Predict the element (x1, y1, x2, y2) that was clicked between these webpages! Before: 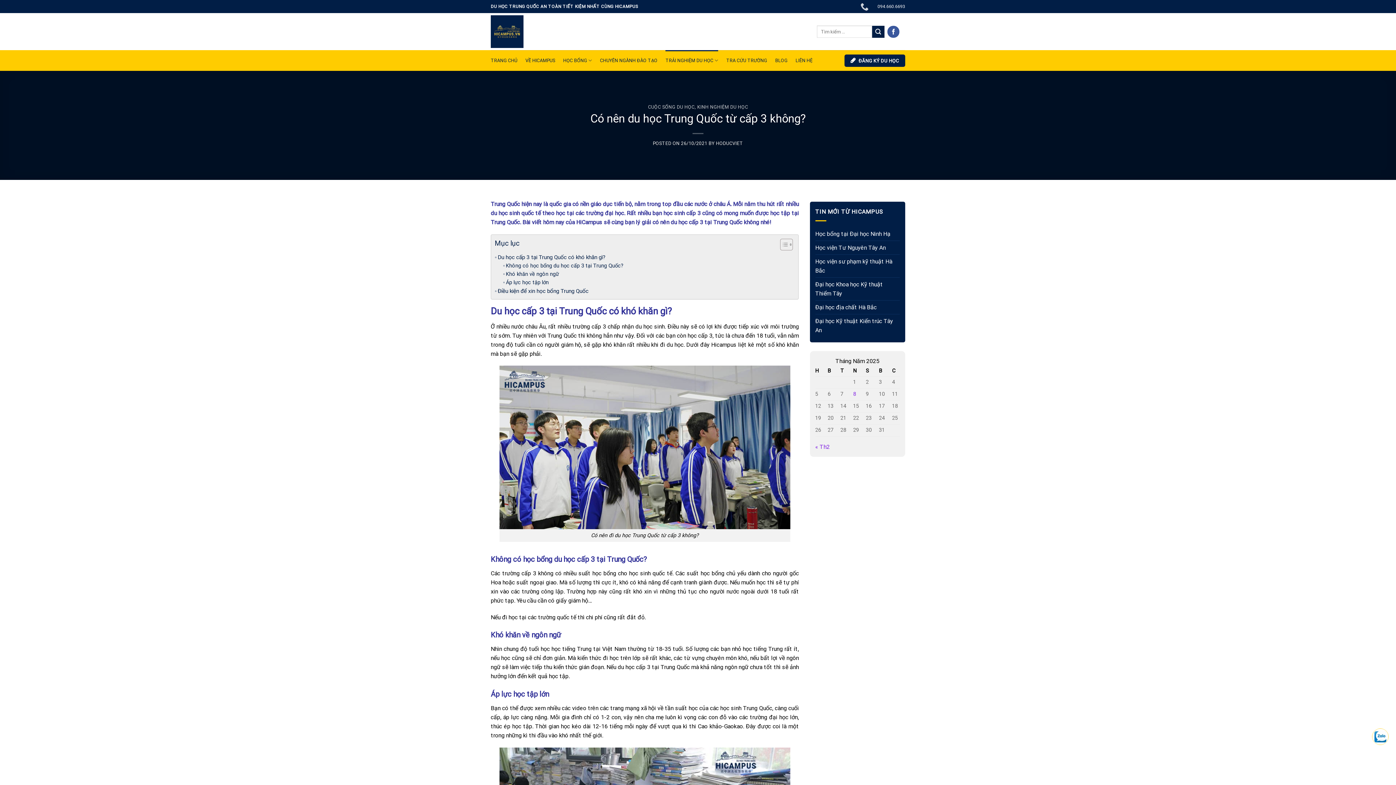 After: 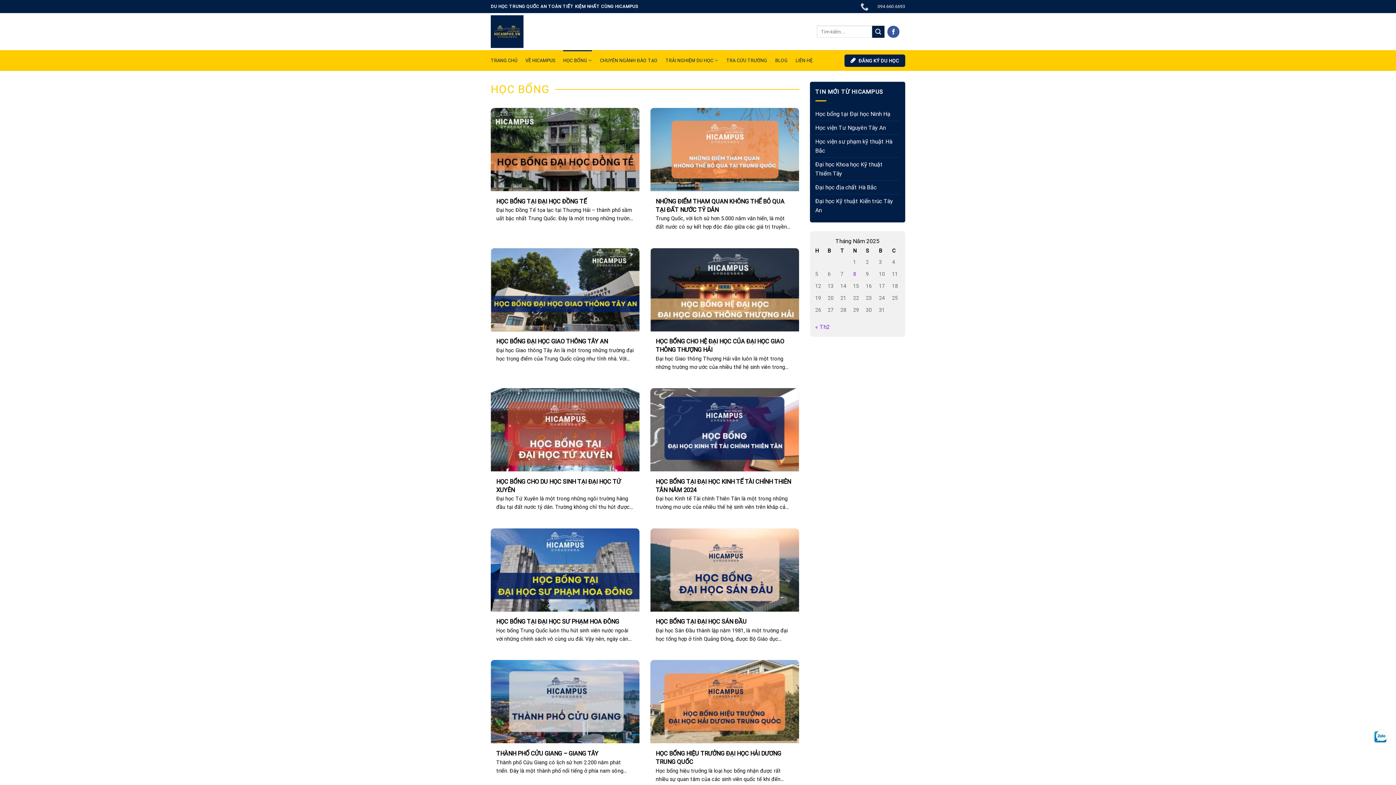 Action: label: HỌC BỔNG bbox: (563, 50, 592, 70)